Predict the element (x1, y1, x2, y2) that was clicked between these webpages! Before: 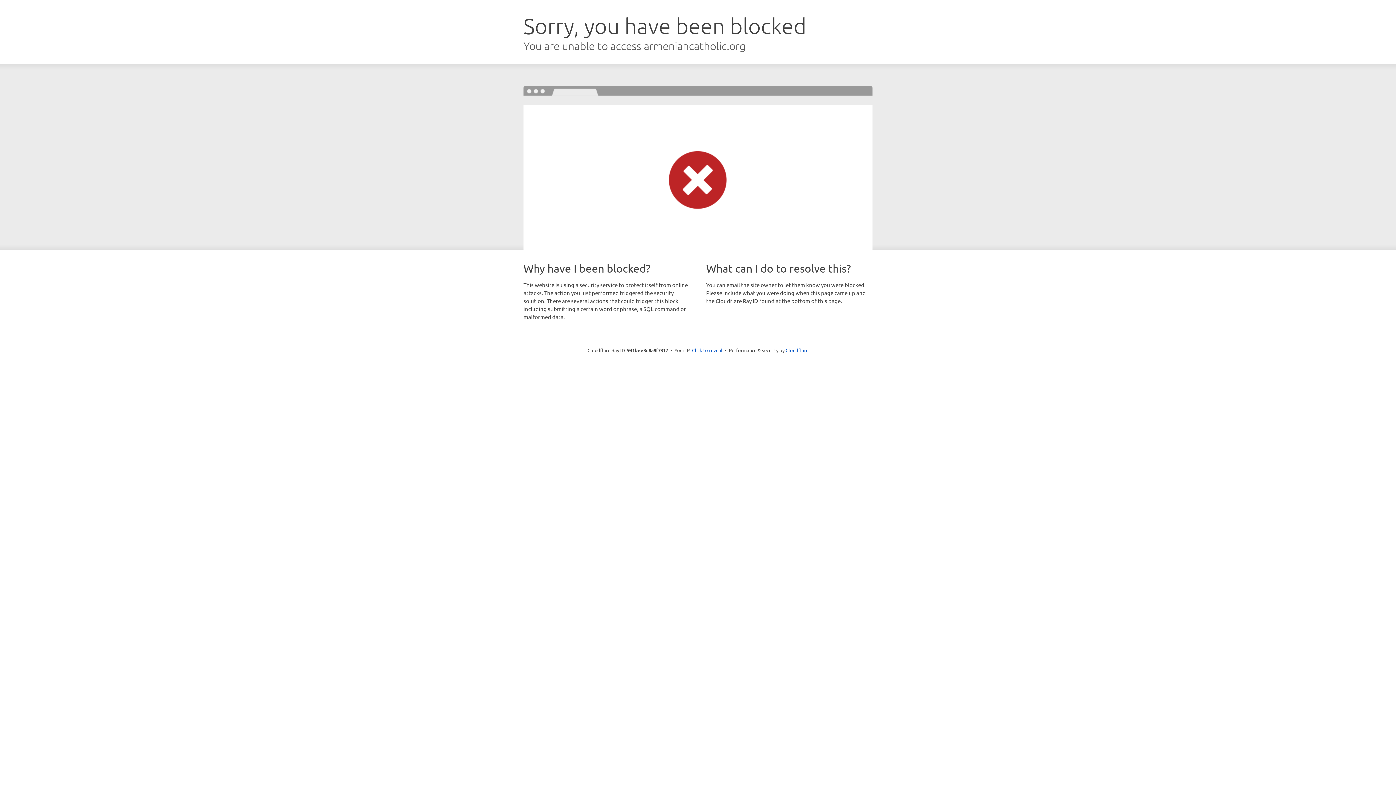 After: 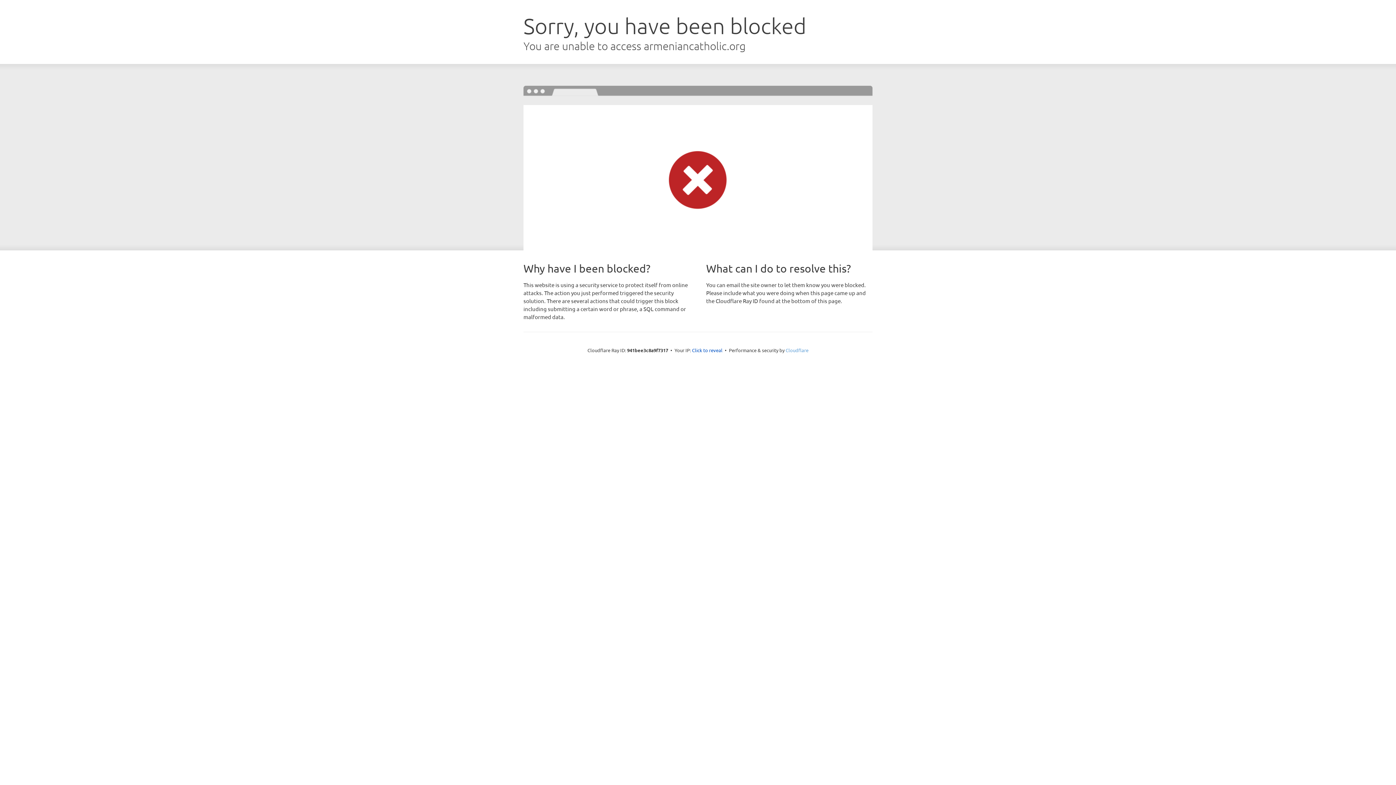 Action: label: Cloudflare bbox: (785, 347, 808, 353)